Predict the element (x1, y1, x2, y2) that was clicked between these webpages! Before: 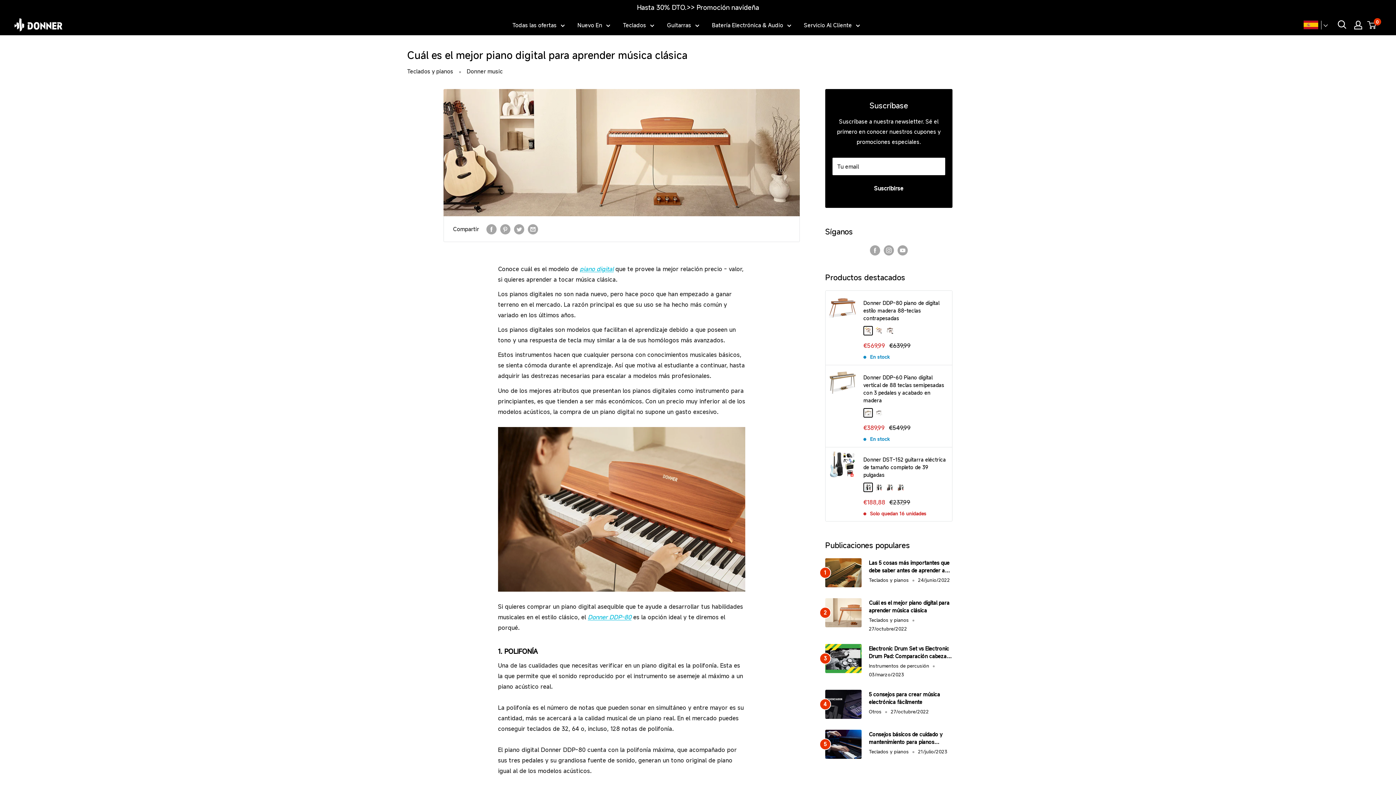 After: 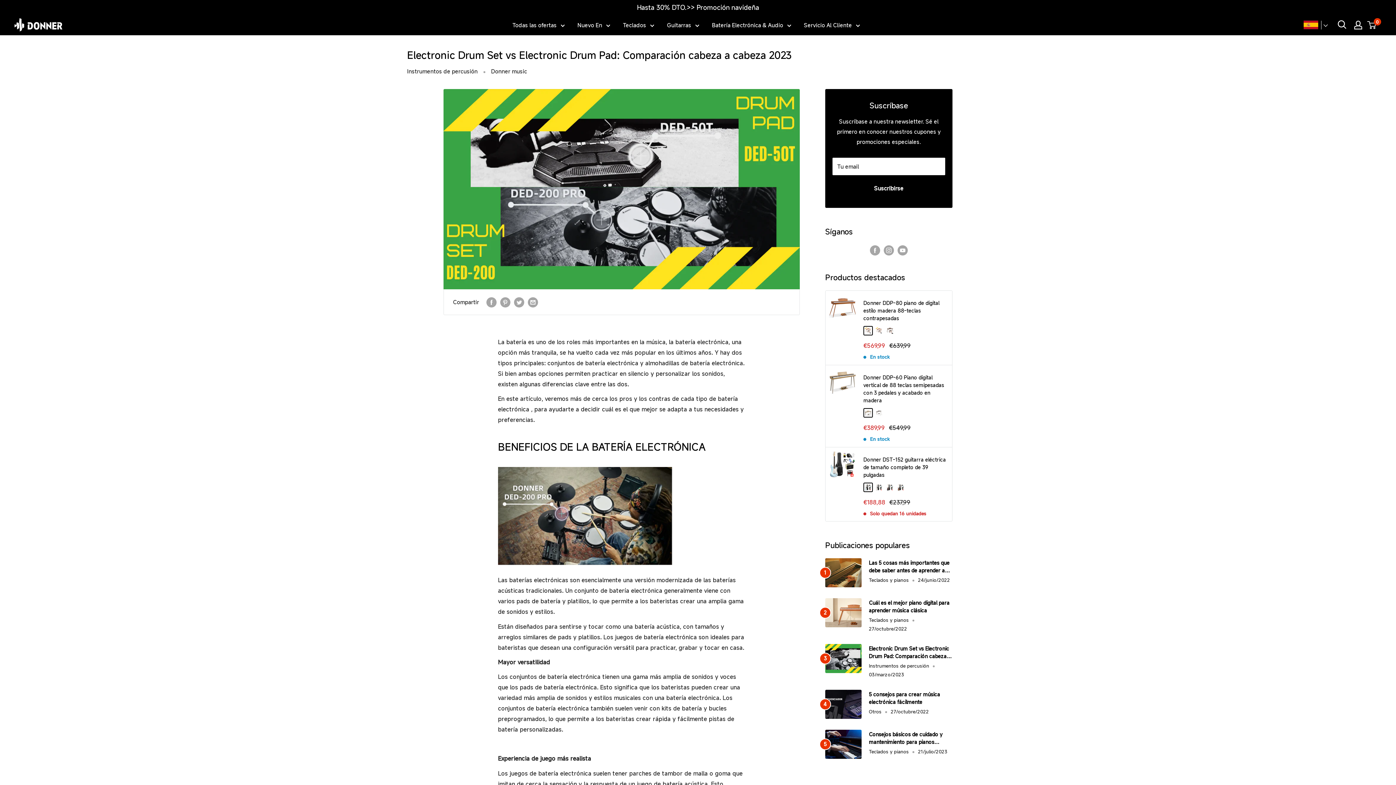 Action: label: Electronic Drum Set vs Electronic Drum Pad: Comparación cabeza a cabeza 2023 bbox: (869, 645, 952, 660)